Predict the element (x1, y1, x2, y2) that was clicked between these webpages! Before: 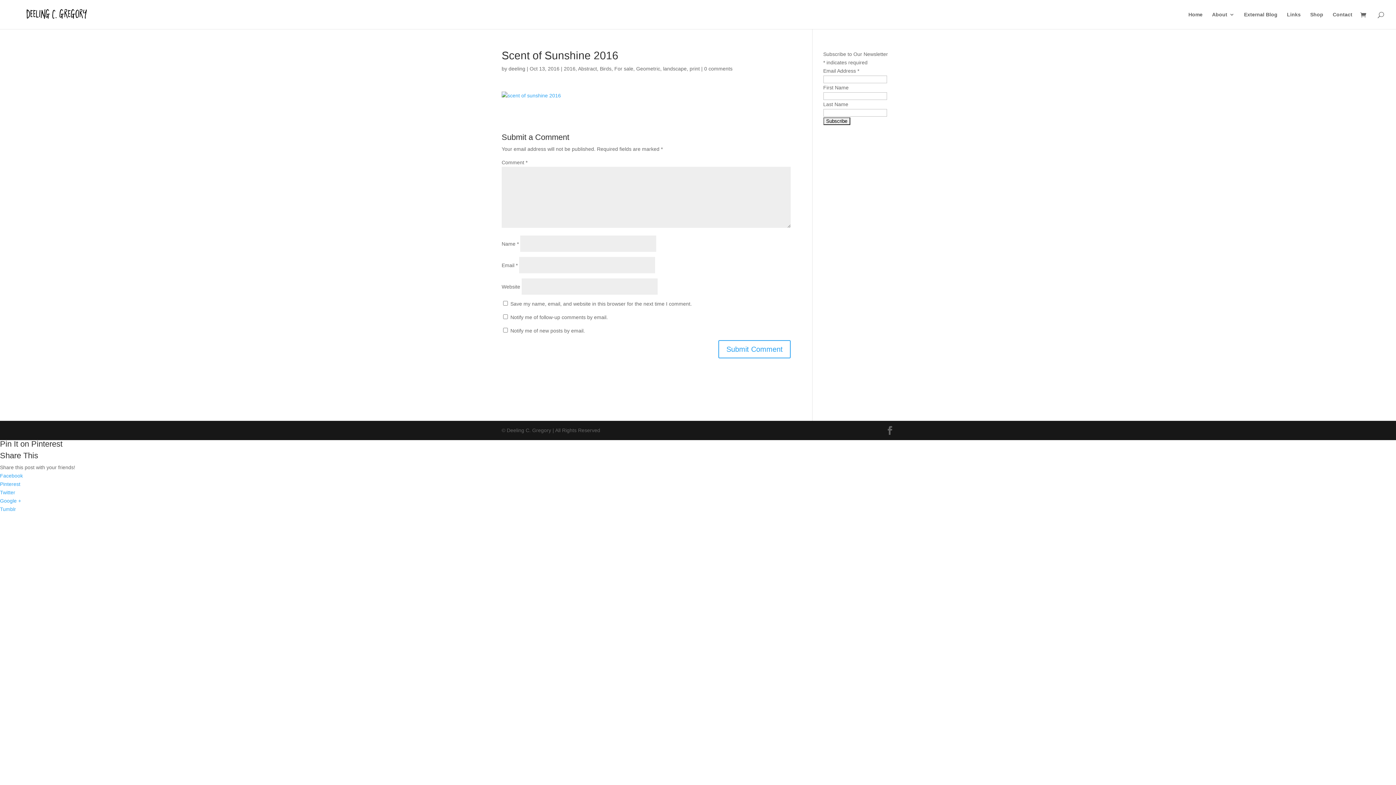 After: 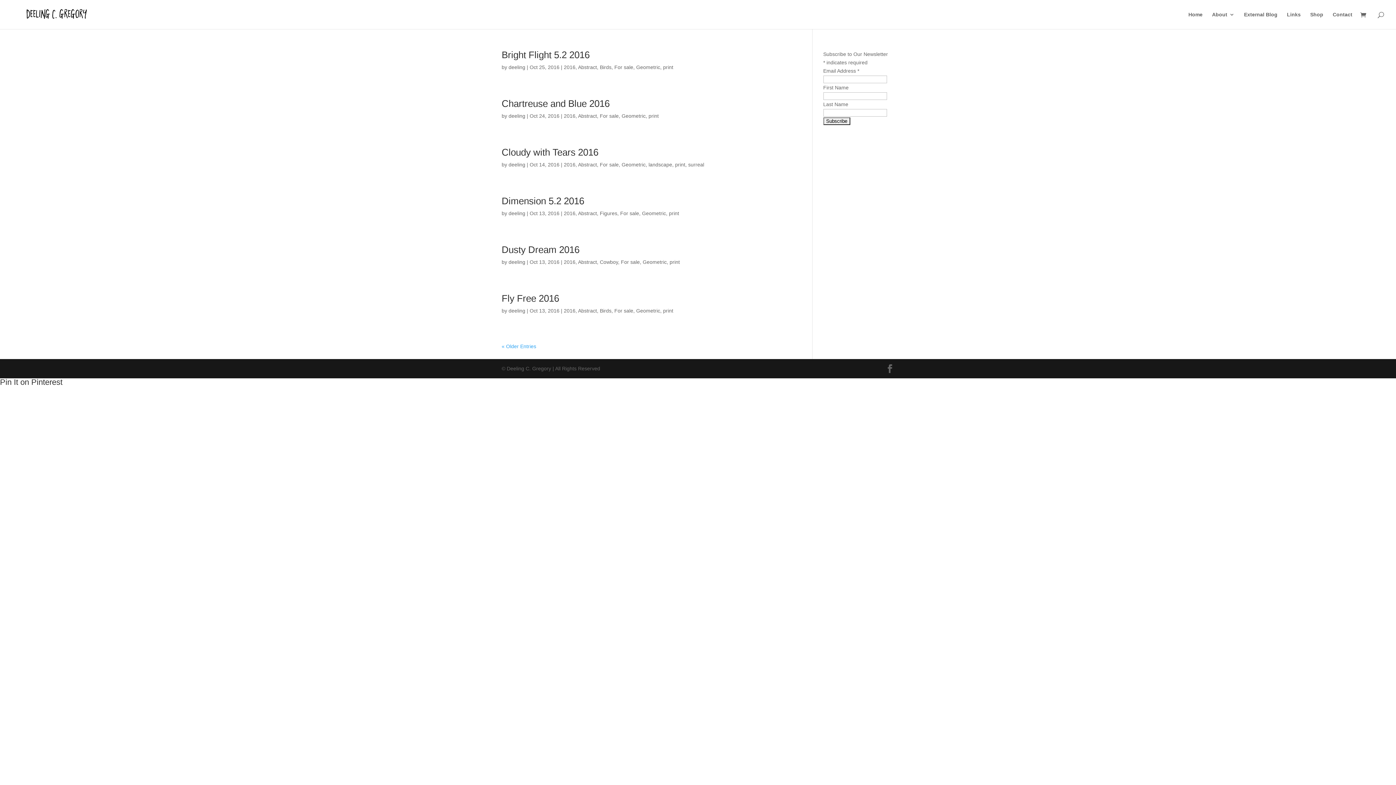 Action: bbox: (636, 65, 660, 71) label: Geometric